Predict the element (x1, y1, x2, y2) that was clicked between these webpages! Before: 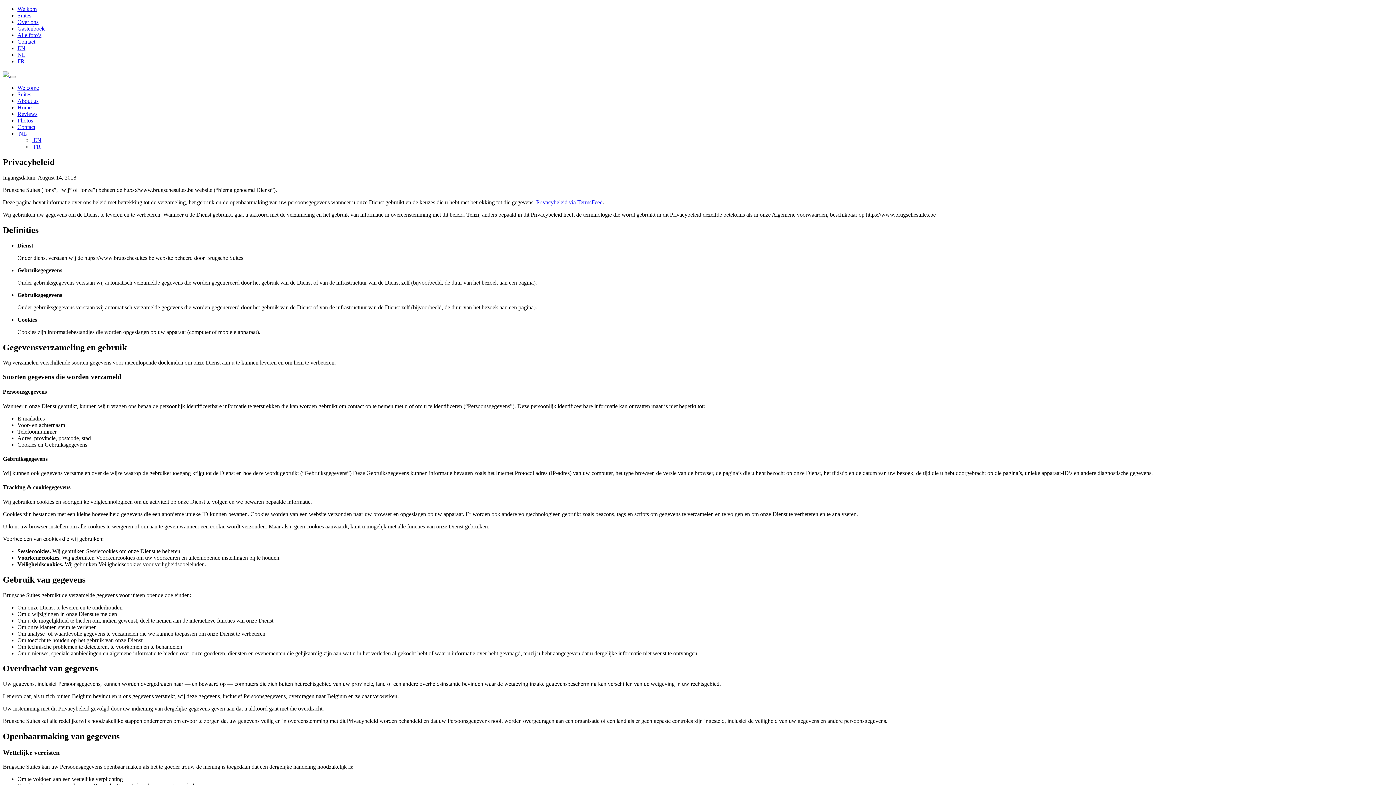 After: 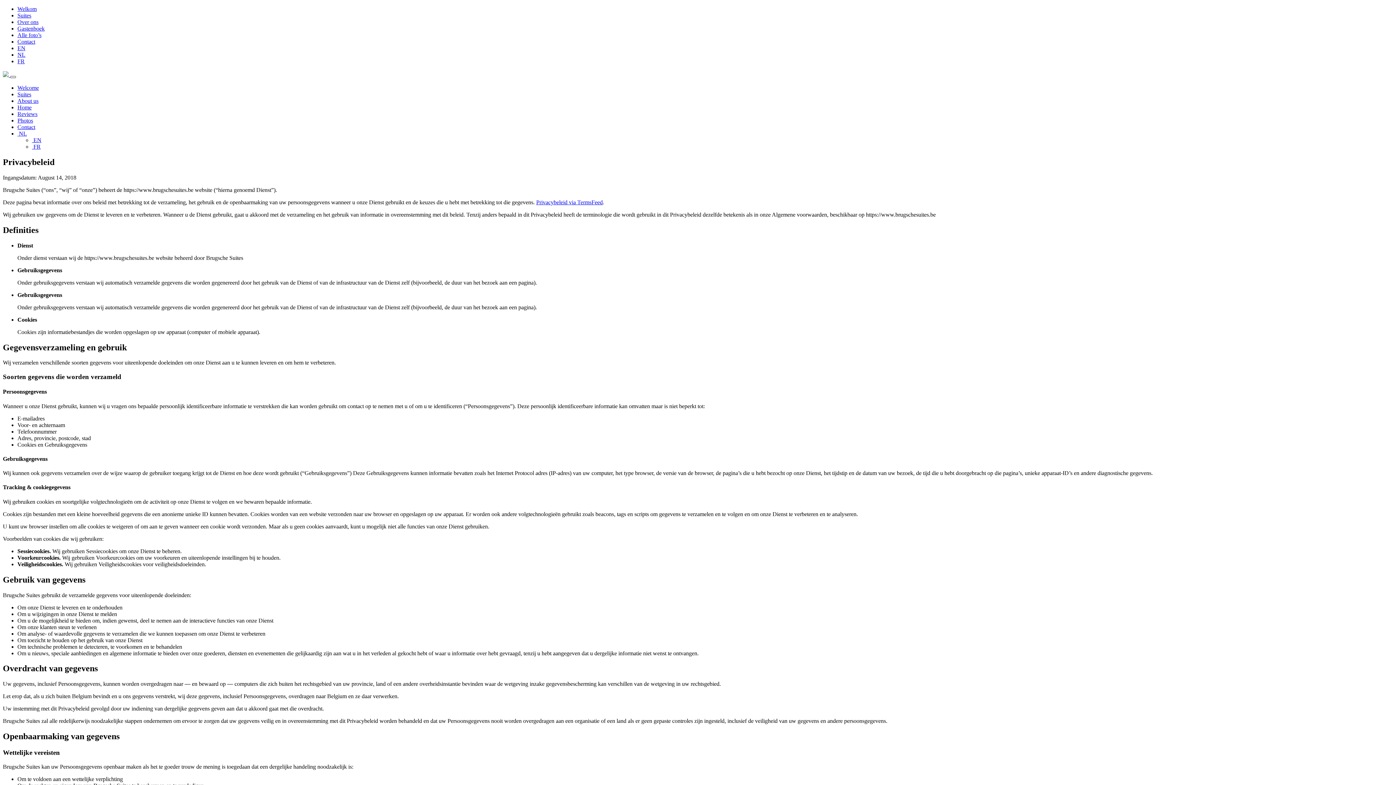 Action: bbox: (10, 76, 16, 78)